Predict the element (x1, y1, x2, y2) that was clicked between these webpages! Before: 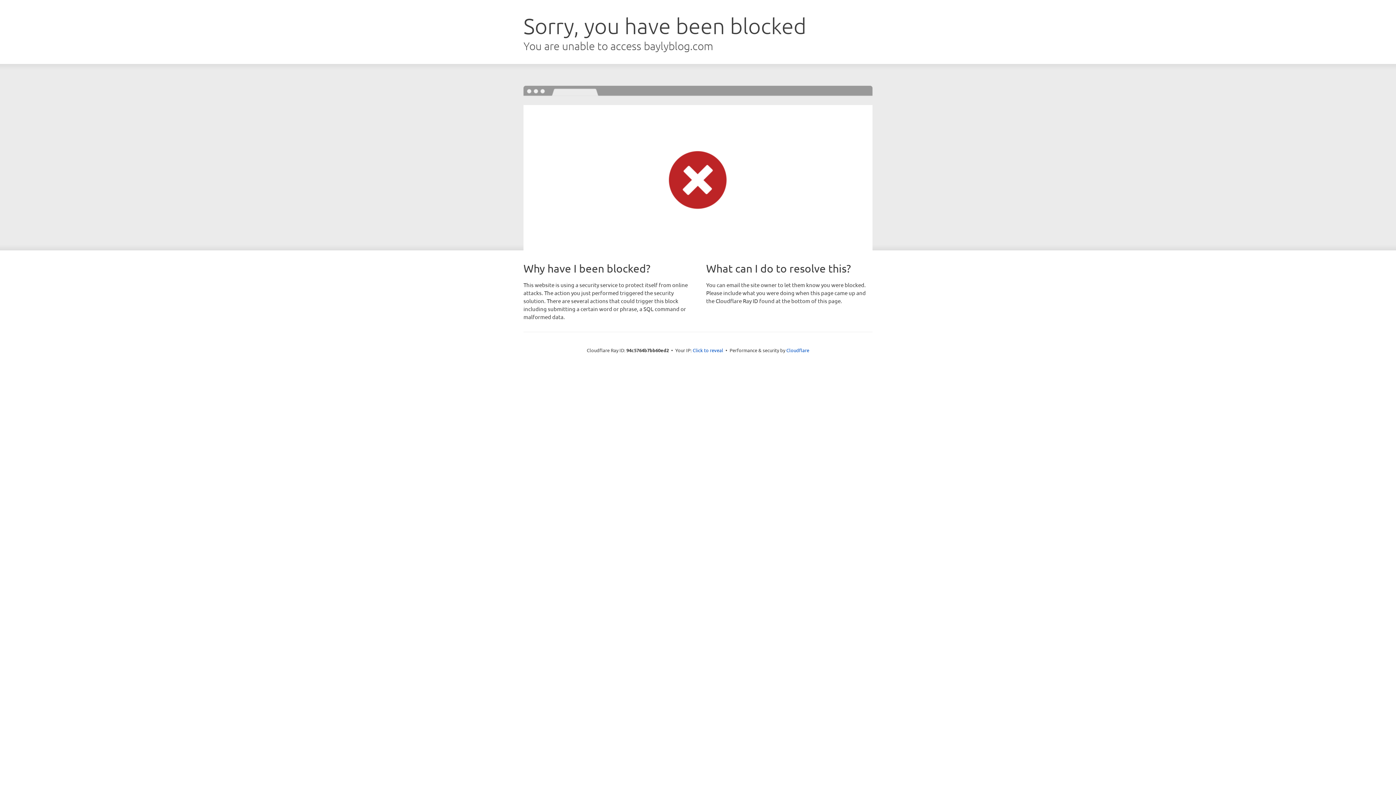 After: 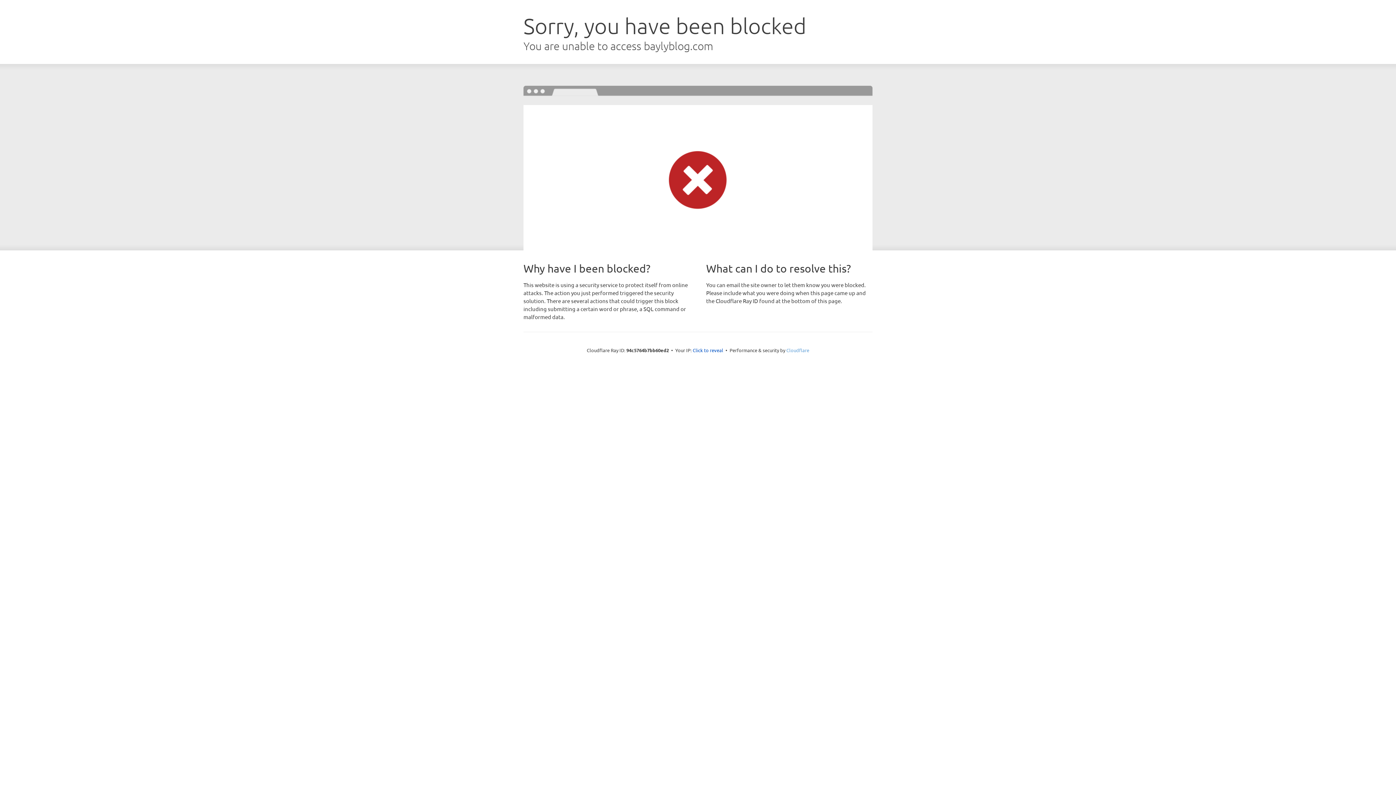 Action: label: Cloudflare bbox: (786, 347, 809, 353)